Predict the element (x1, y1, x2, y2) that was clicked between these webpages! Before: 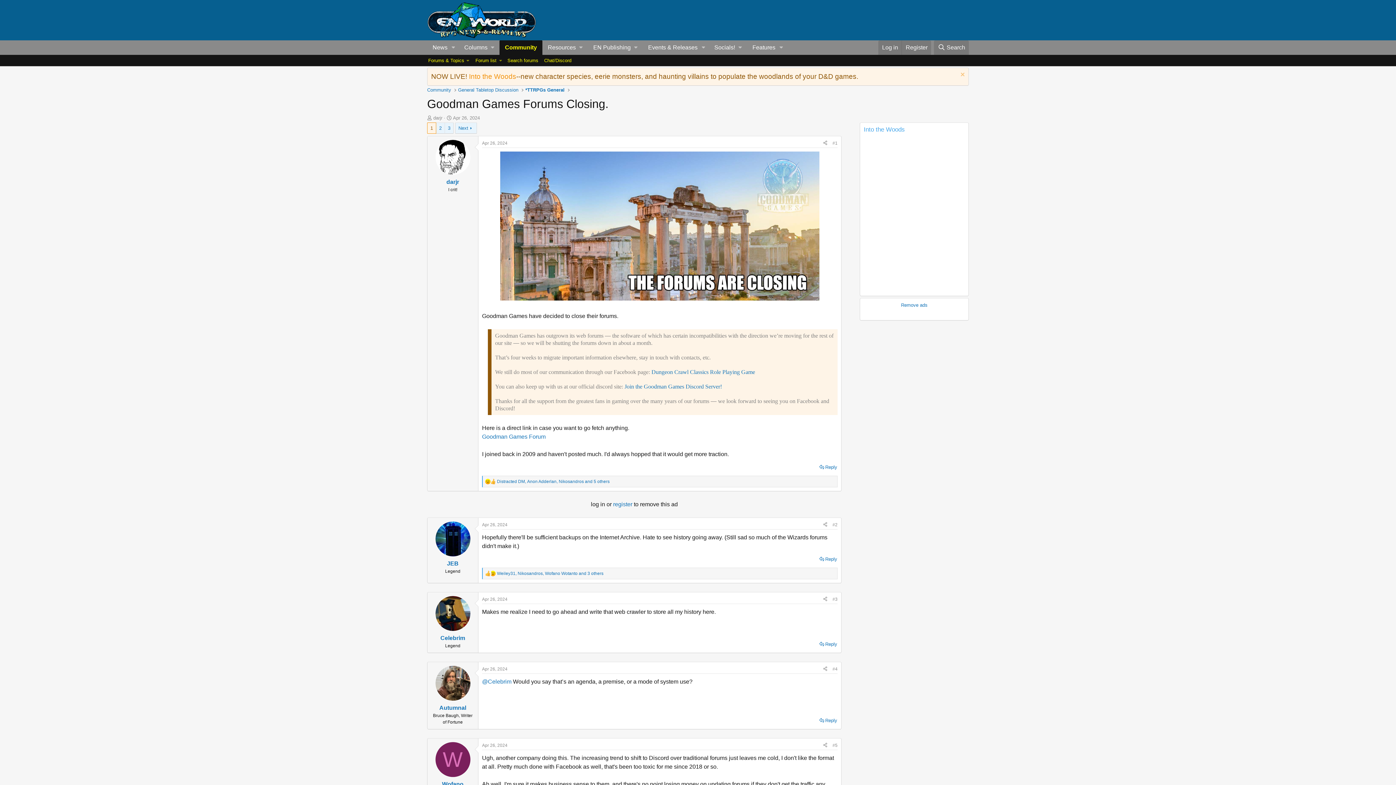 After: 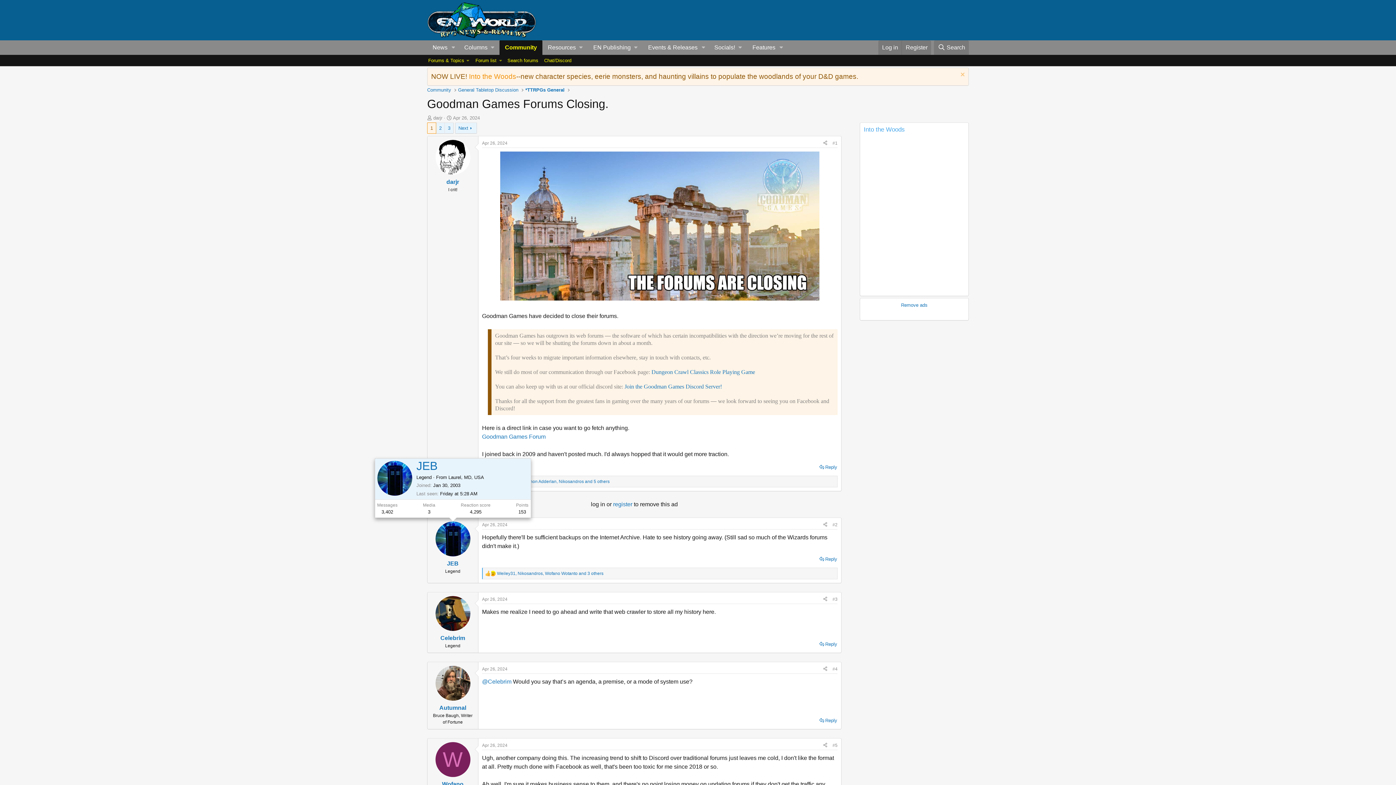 Action: bbox: (435, 521, 470, 556)